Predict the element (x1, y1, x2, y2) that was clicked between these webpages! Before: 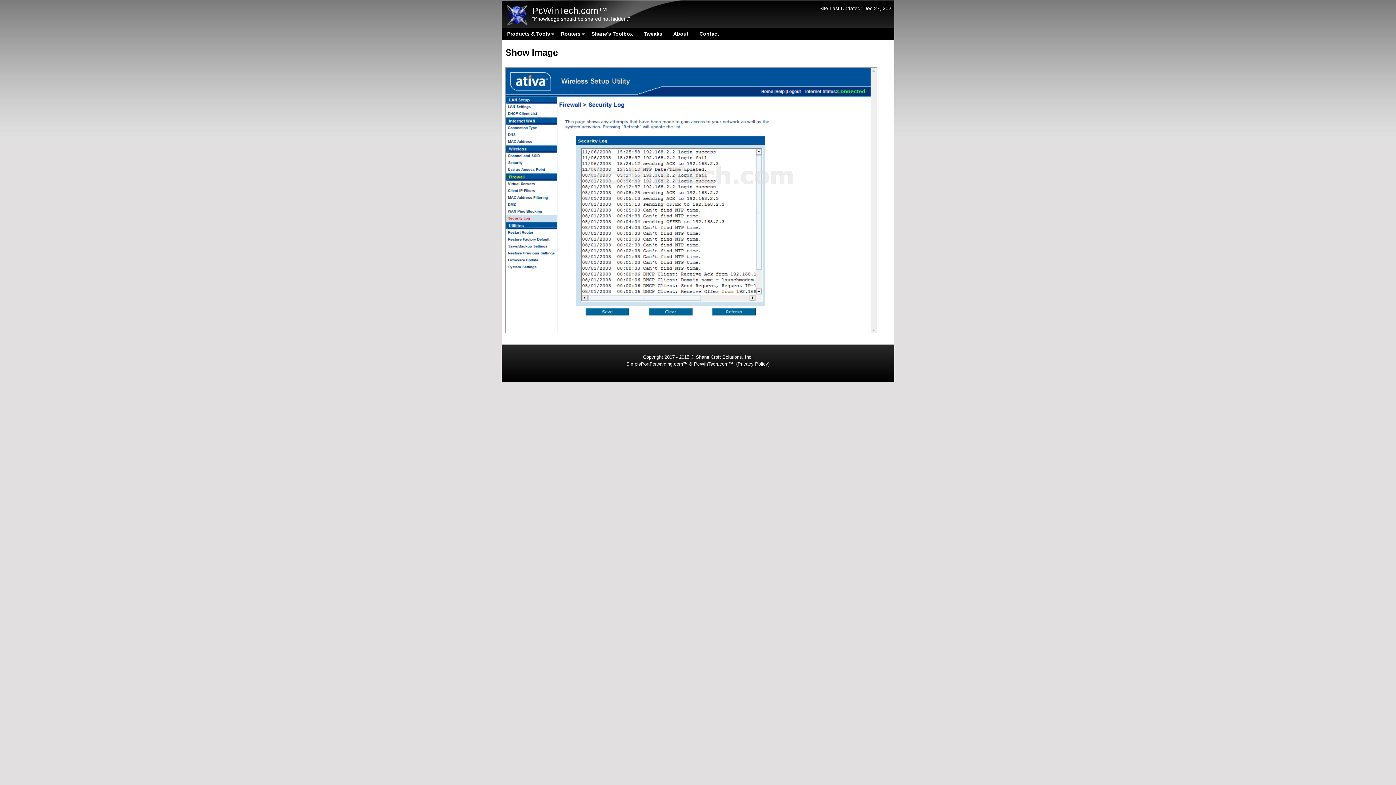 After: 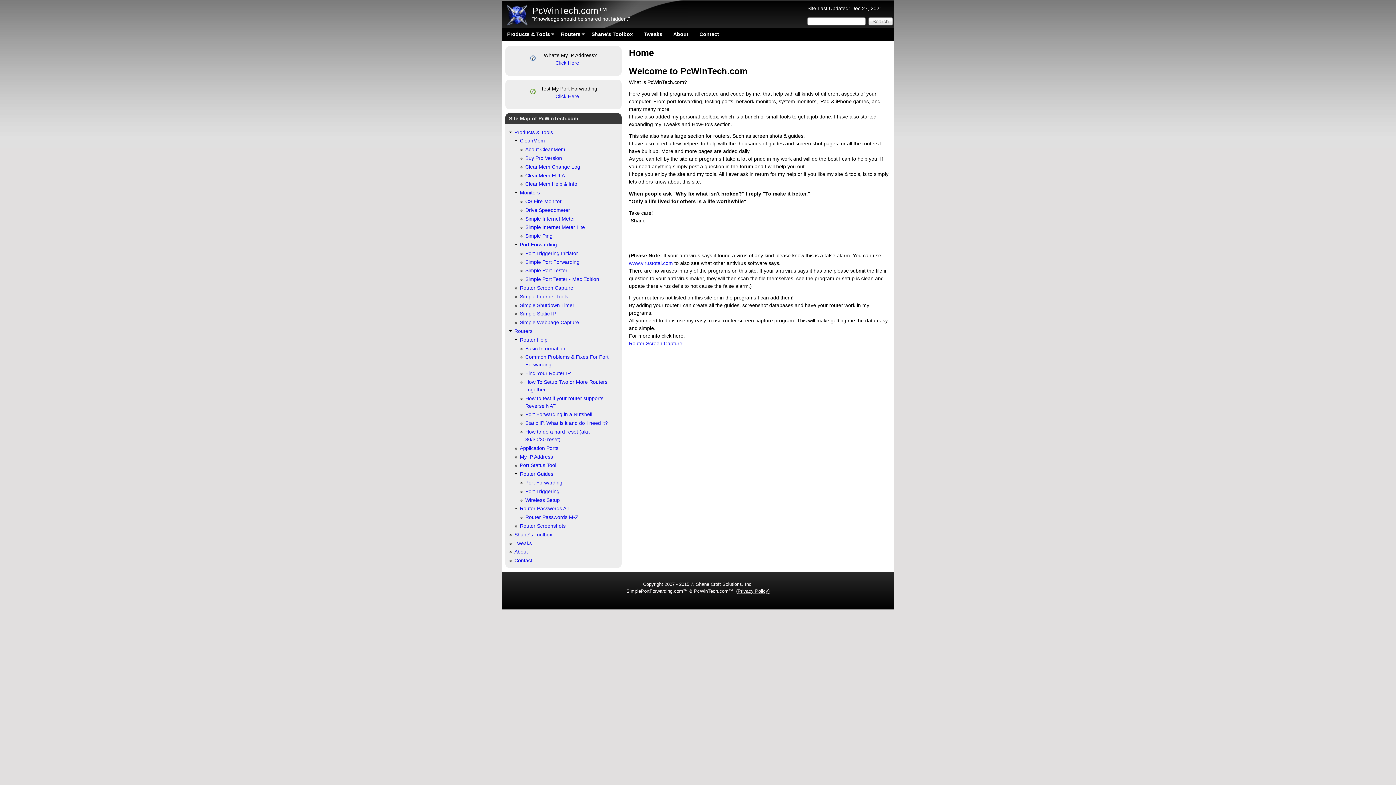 Action: label: PcWinTech.com™ bbox: (532, 5, 607, 15)